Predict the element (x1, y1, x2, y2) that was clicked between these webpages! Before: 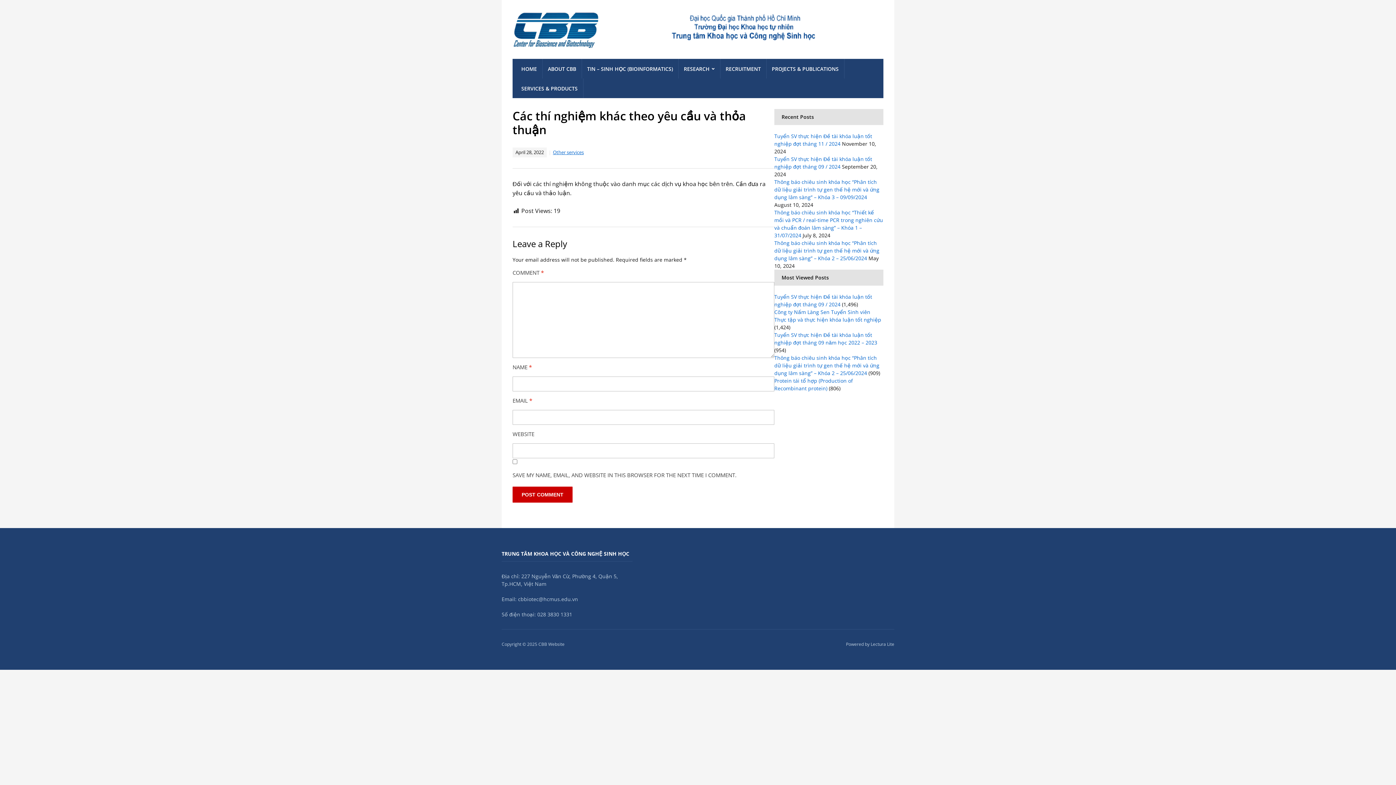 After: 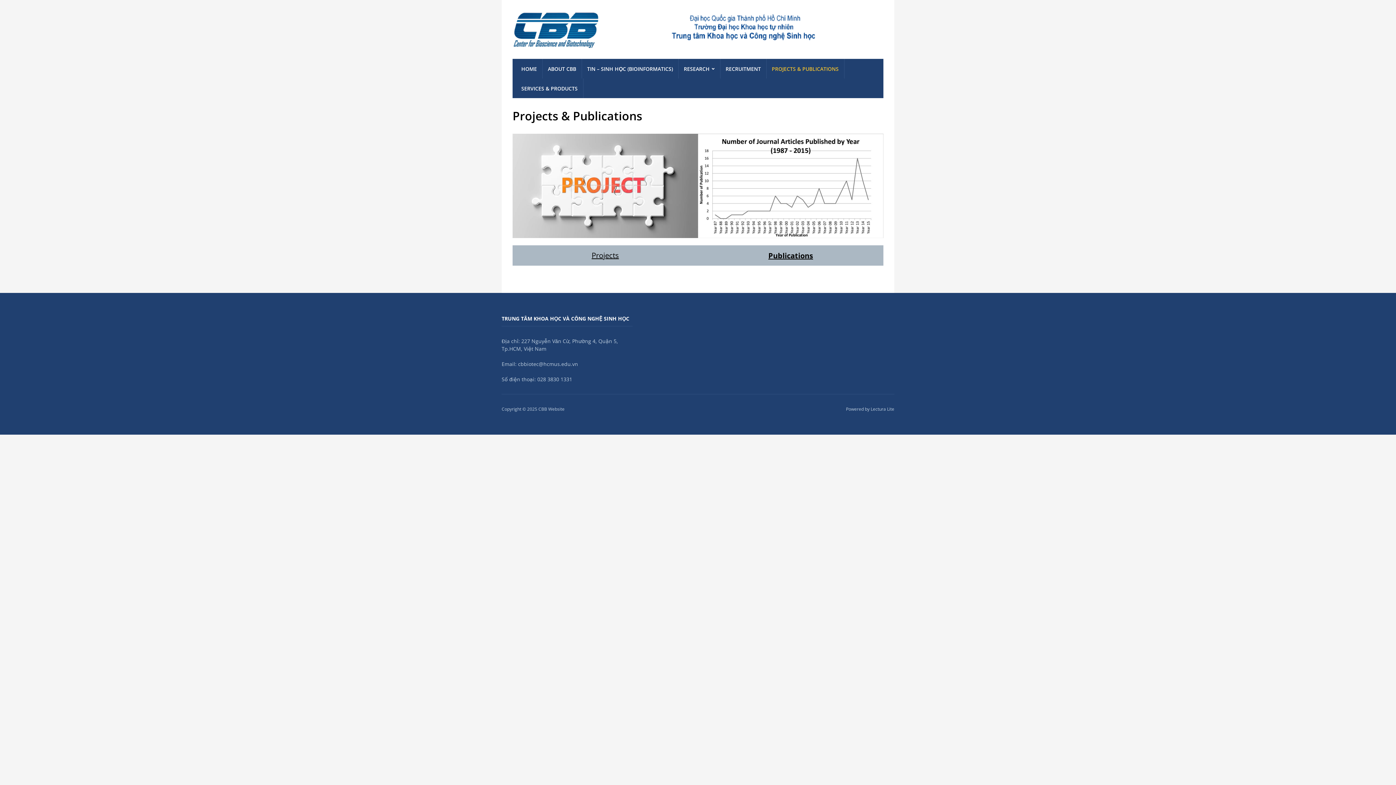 Action: label: PROJECTS & PUBLICATIONS bbox: (766, 58, 844, 78)